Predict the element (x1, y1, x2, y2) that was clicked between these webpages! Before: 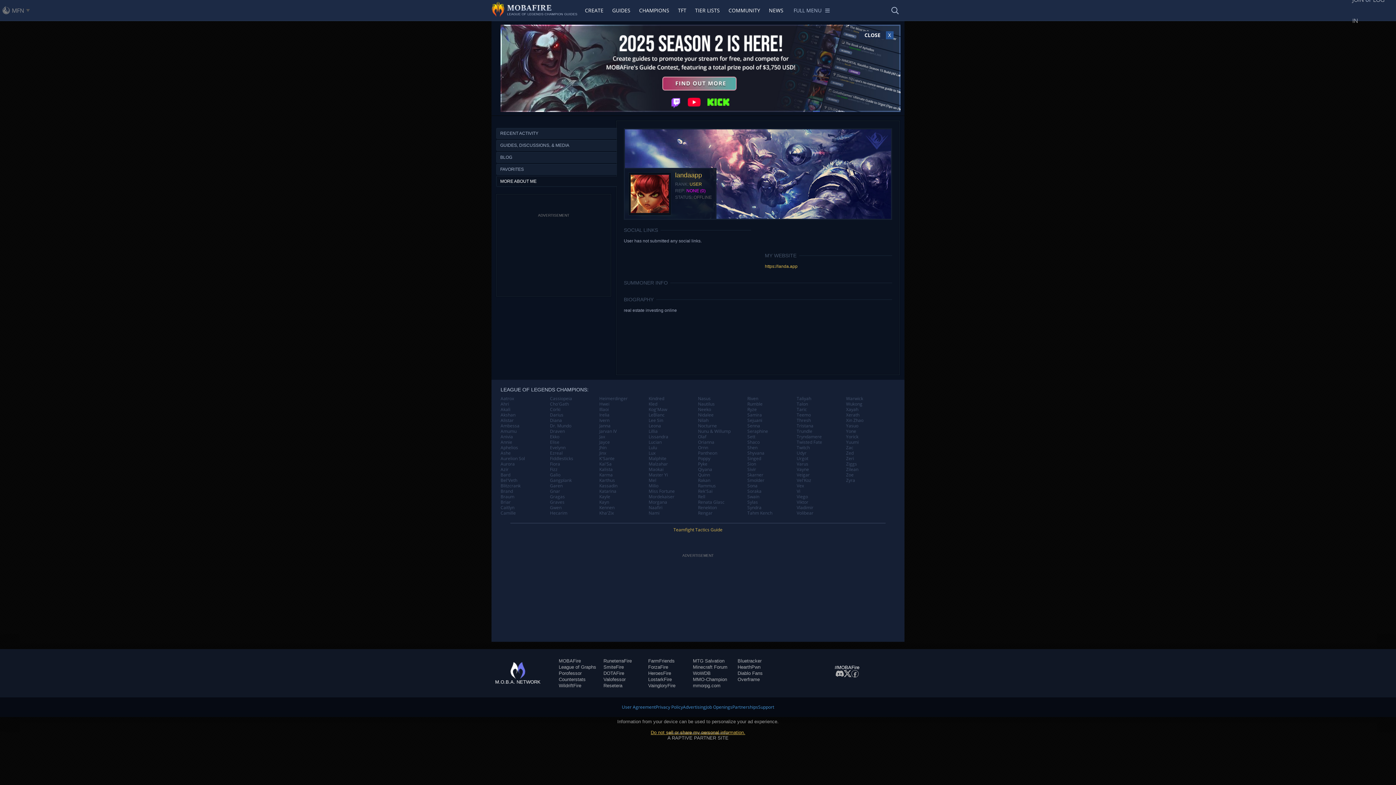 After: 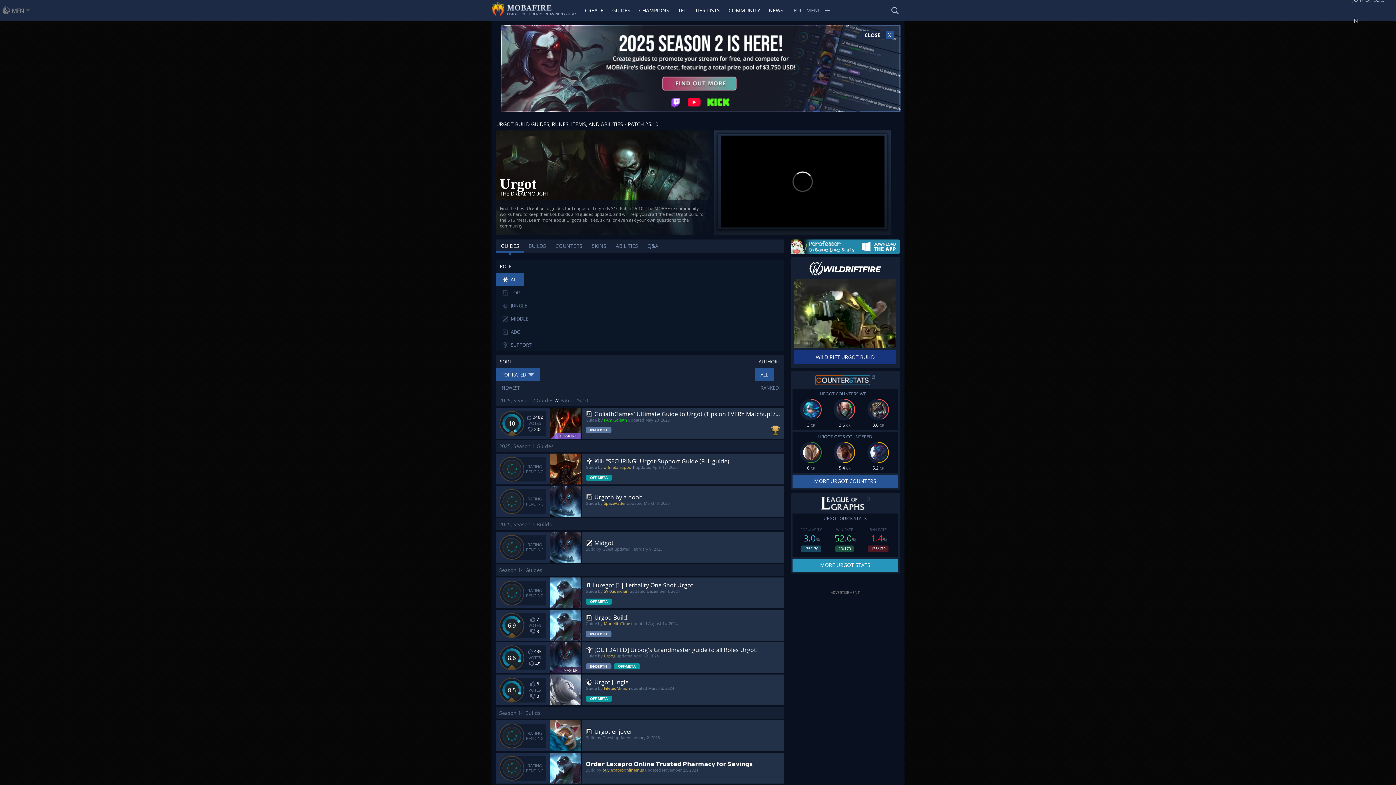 Action: label: Urgot bbox: (796, 456, 846, 461)